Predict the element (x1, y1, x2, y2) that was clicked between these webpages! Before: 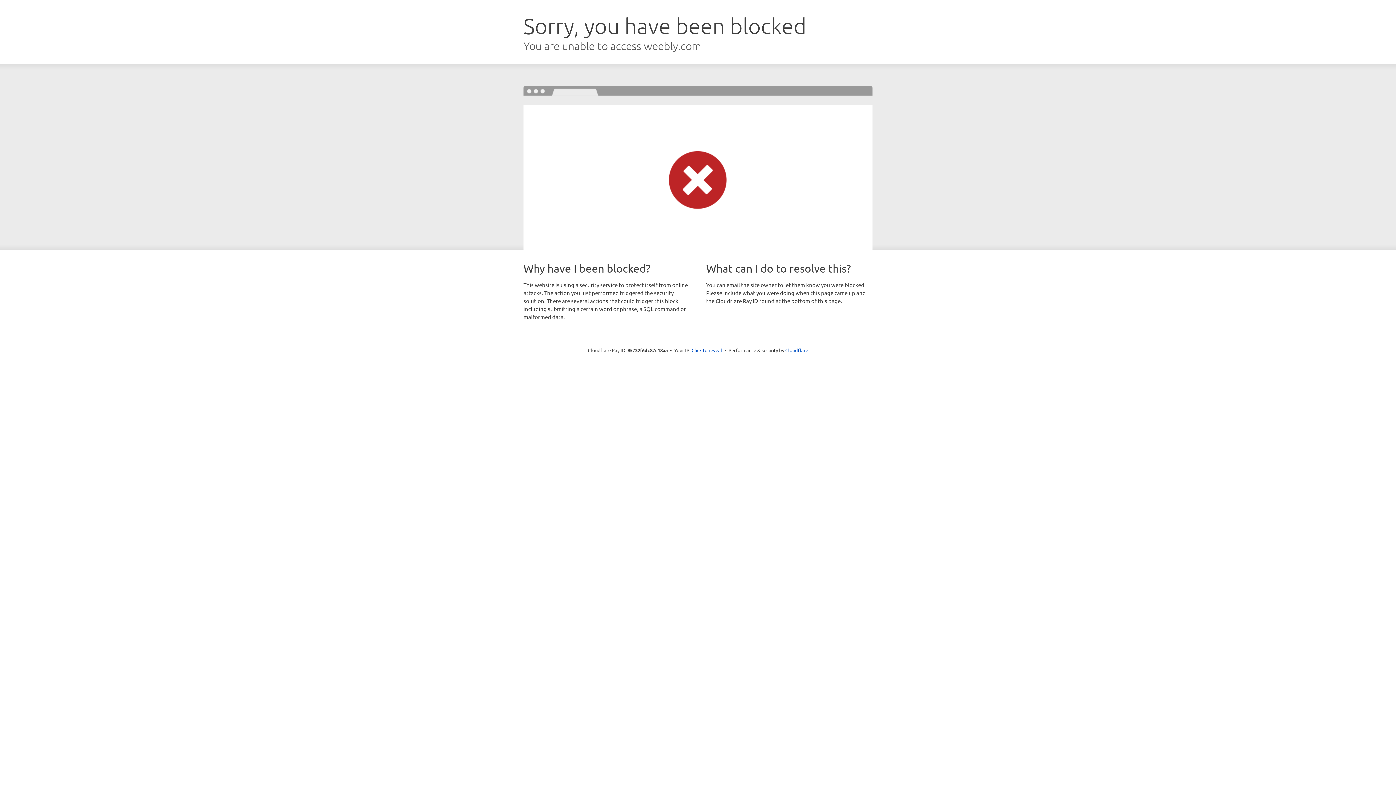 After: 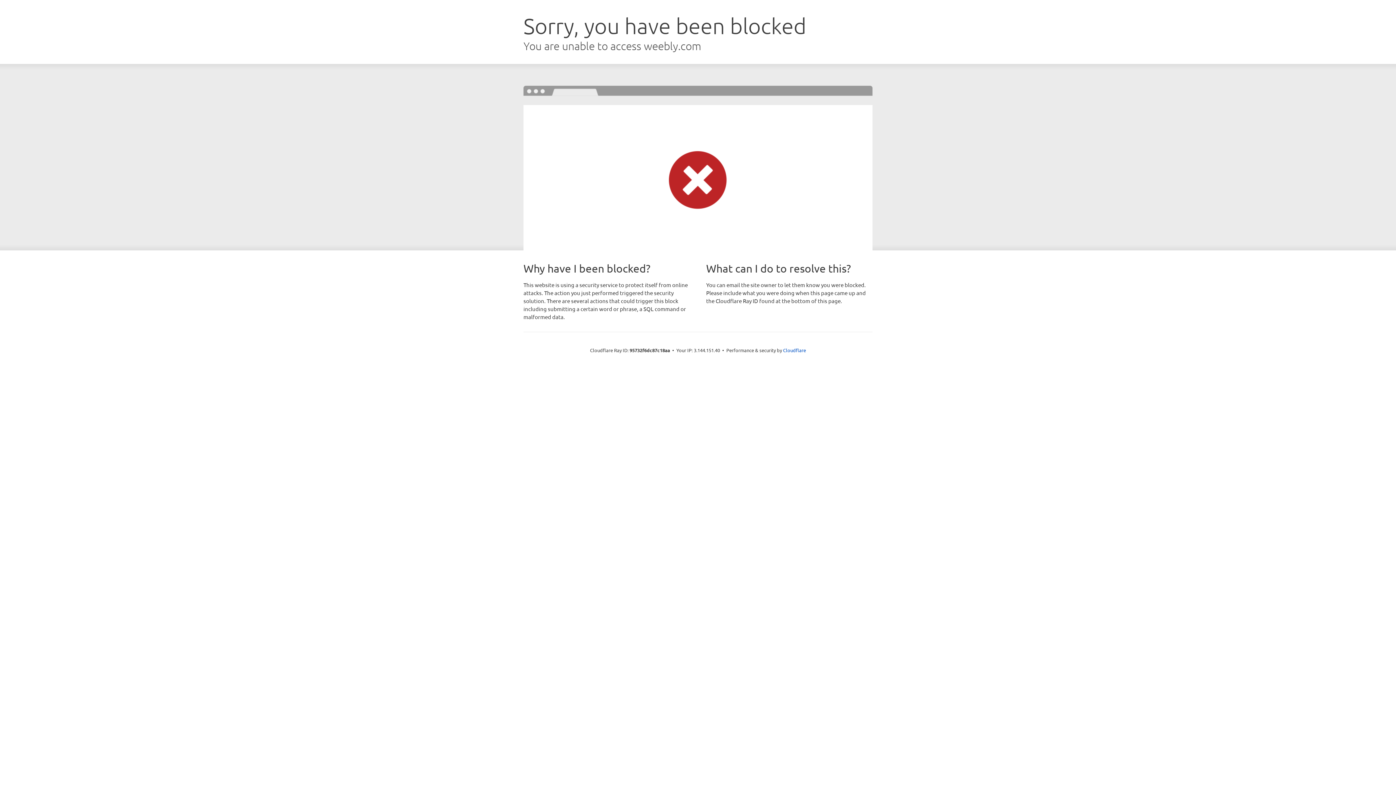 Action: bbox: (691, 346, 722, 353) label: Click to reveal